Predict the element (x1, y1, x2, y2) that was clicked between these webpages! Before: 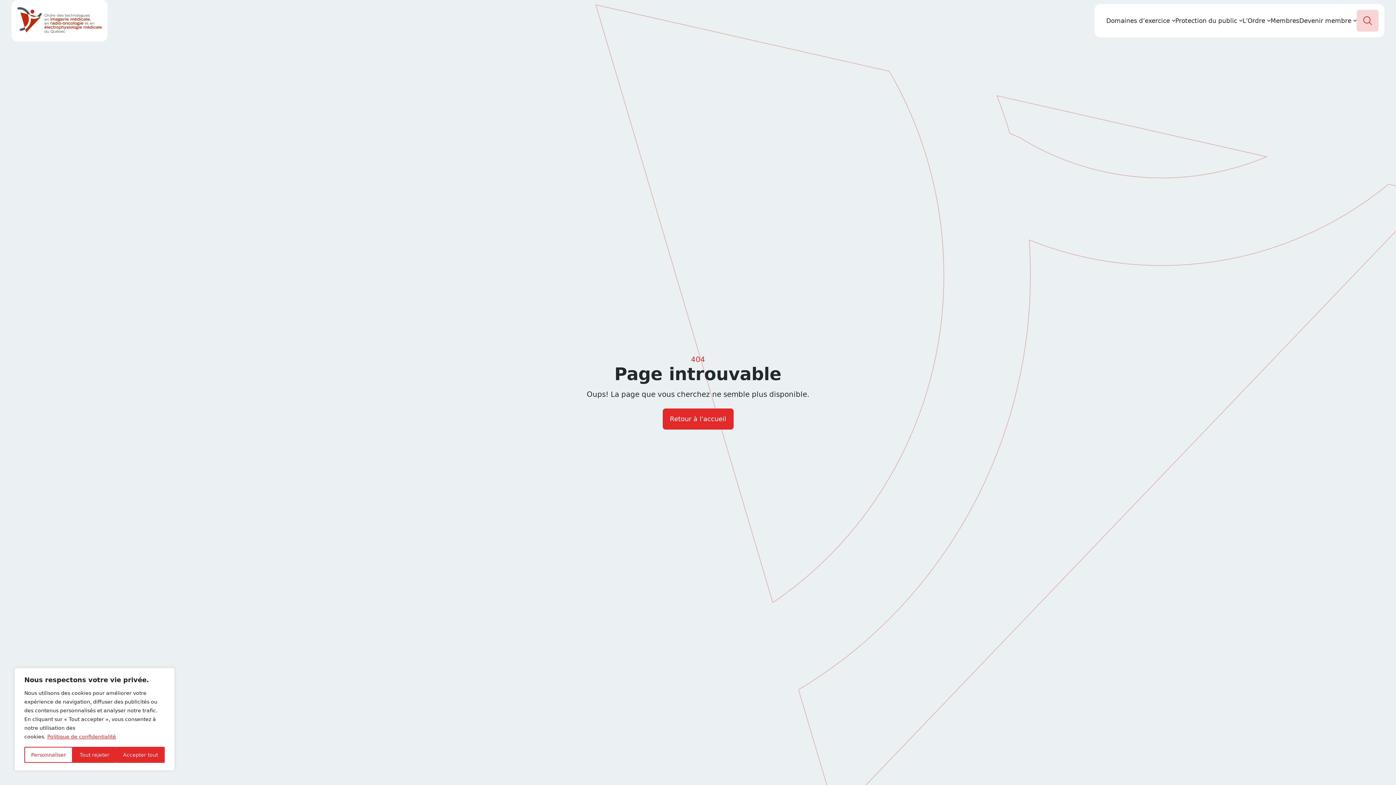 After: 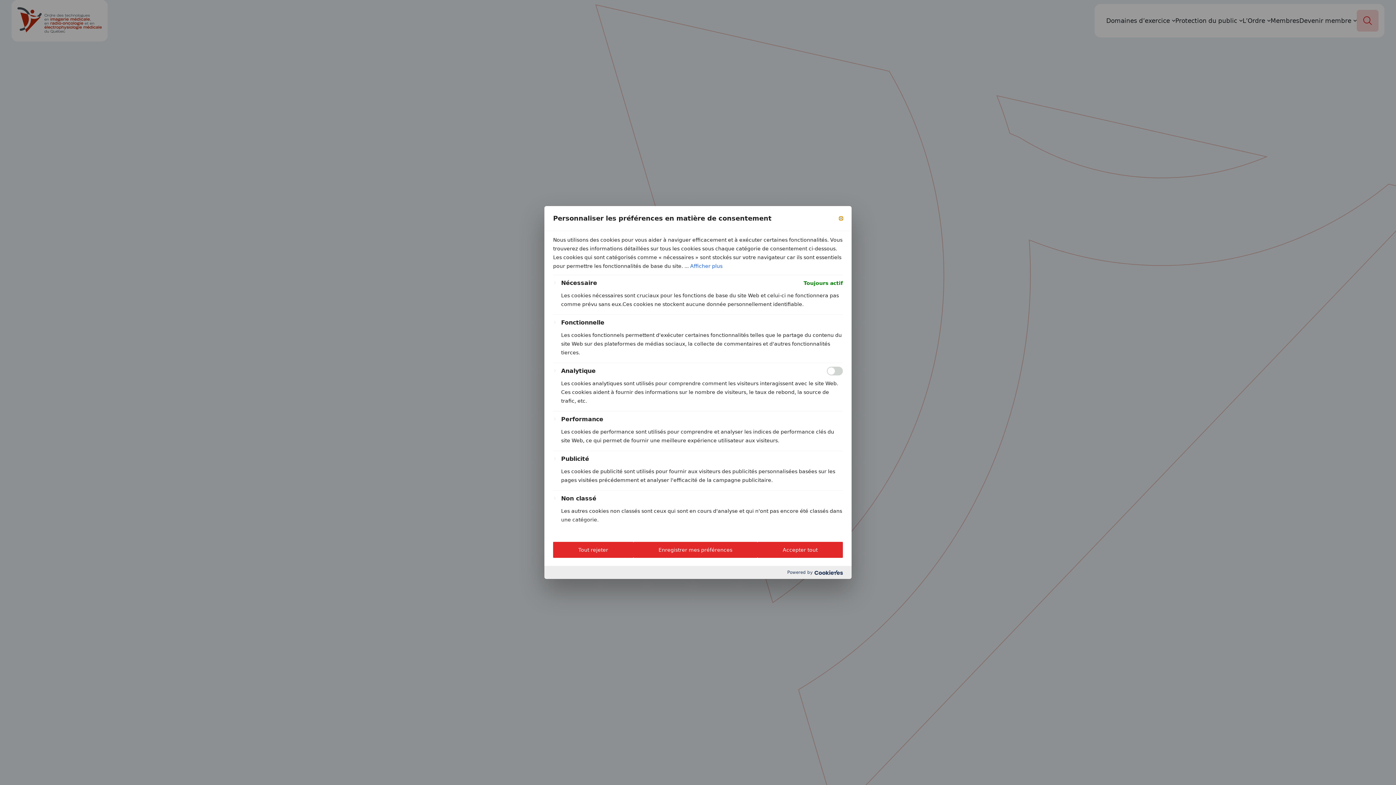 Action: bbox: (24, 747, 72, 763) label: Personnaliser